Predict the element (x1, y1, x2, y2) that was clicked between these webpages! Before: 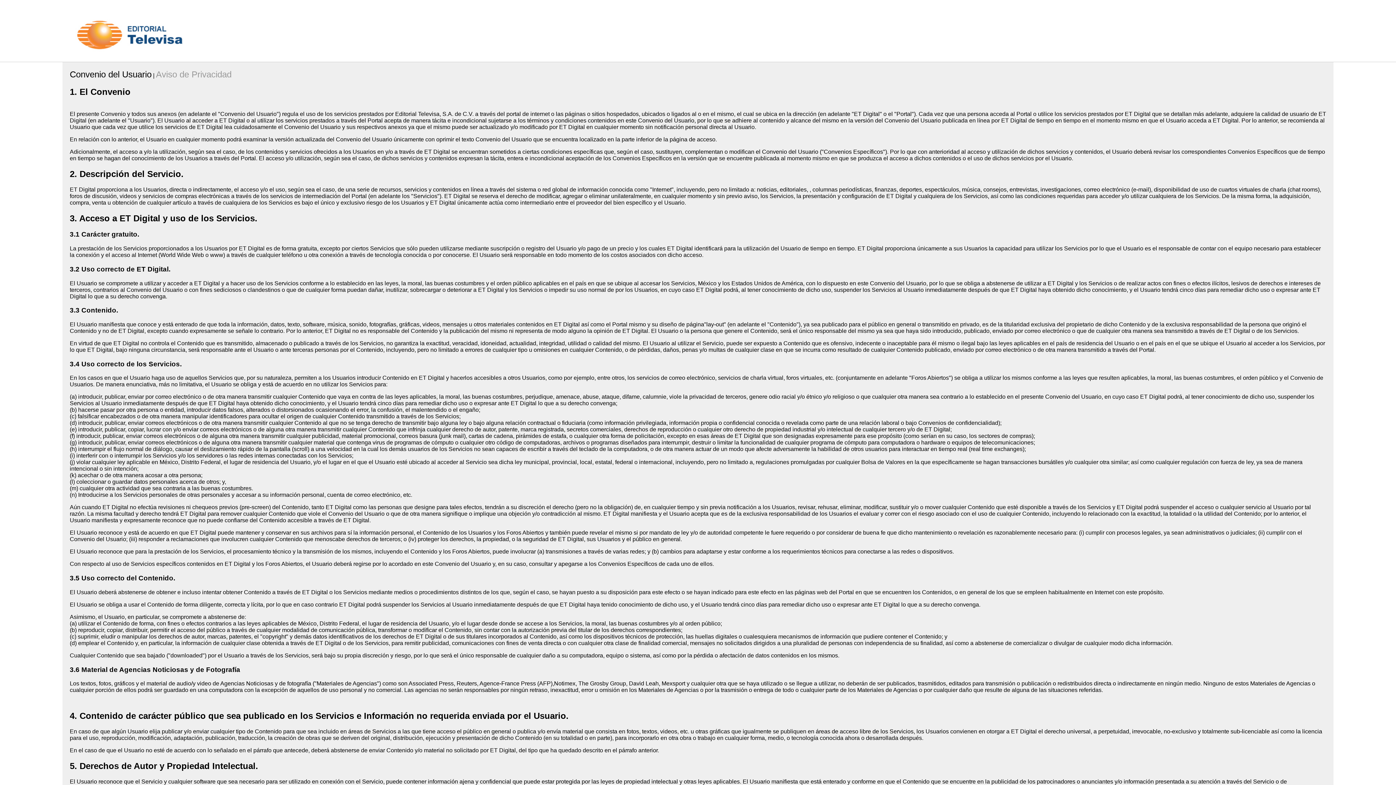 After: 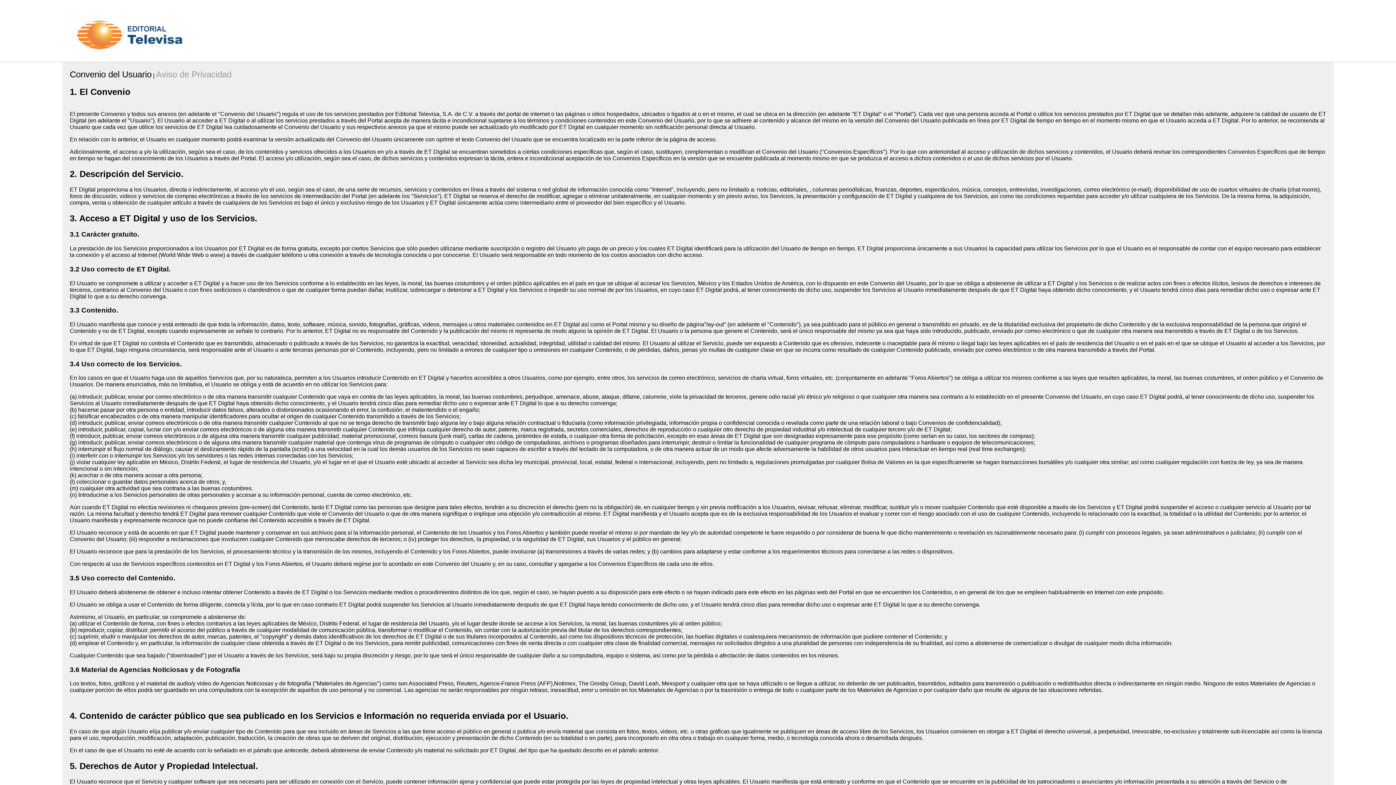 Action: bbox: (69, 69, 151, 79) label: Convenio del Usuario